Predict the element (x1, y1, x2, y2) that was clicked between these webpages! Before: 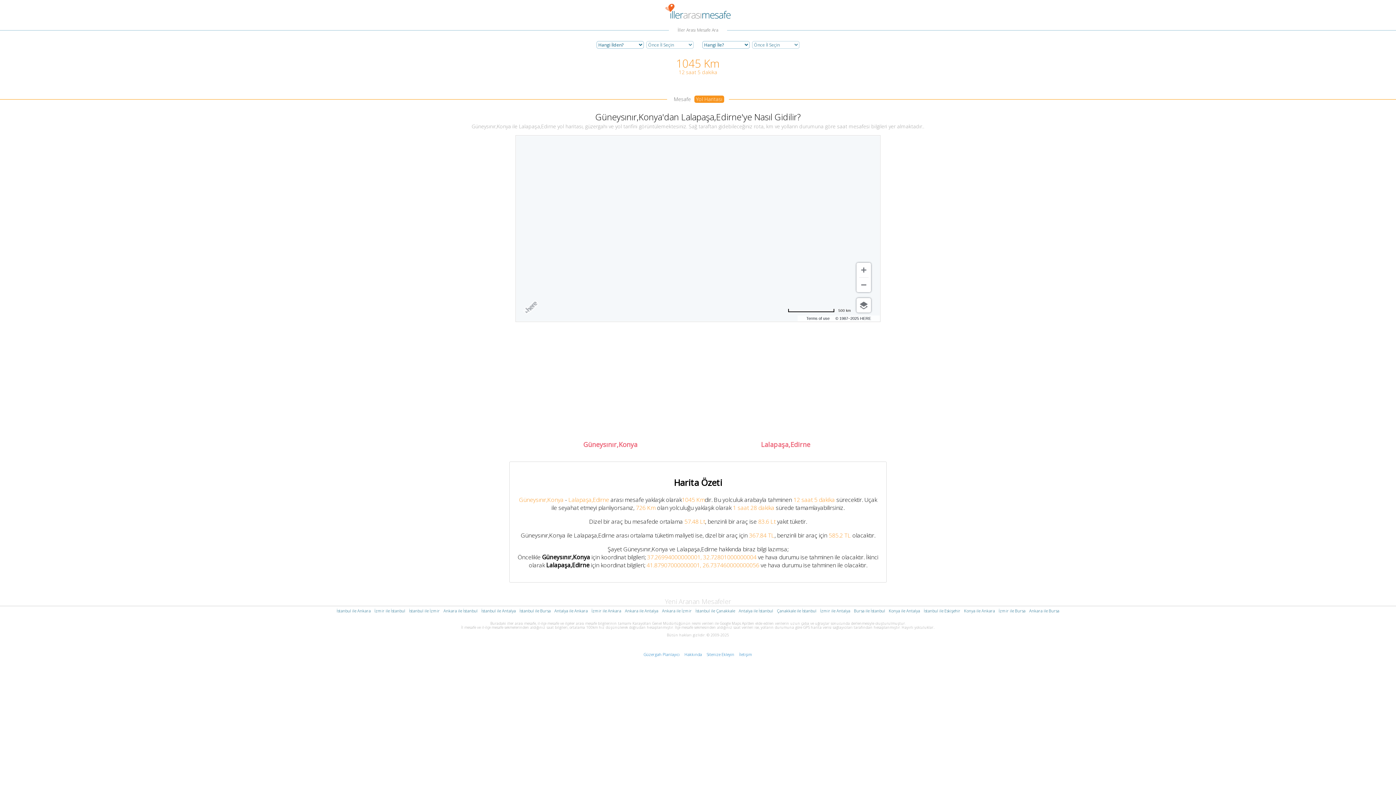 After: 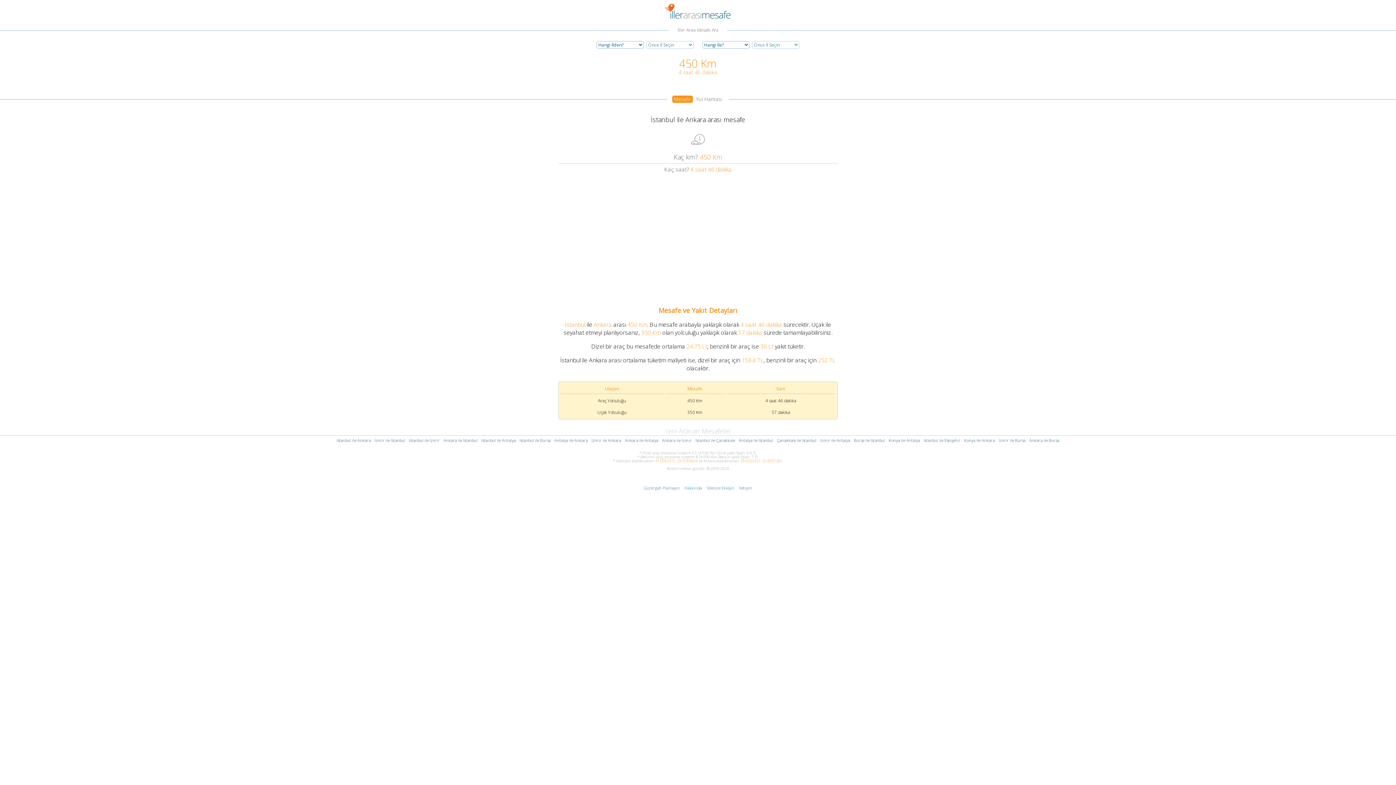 Action: label: Ankara ile İstanbul bbox: (443, 608, 477, 613)